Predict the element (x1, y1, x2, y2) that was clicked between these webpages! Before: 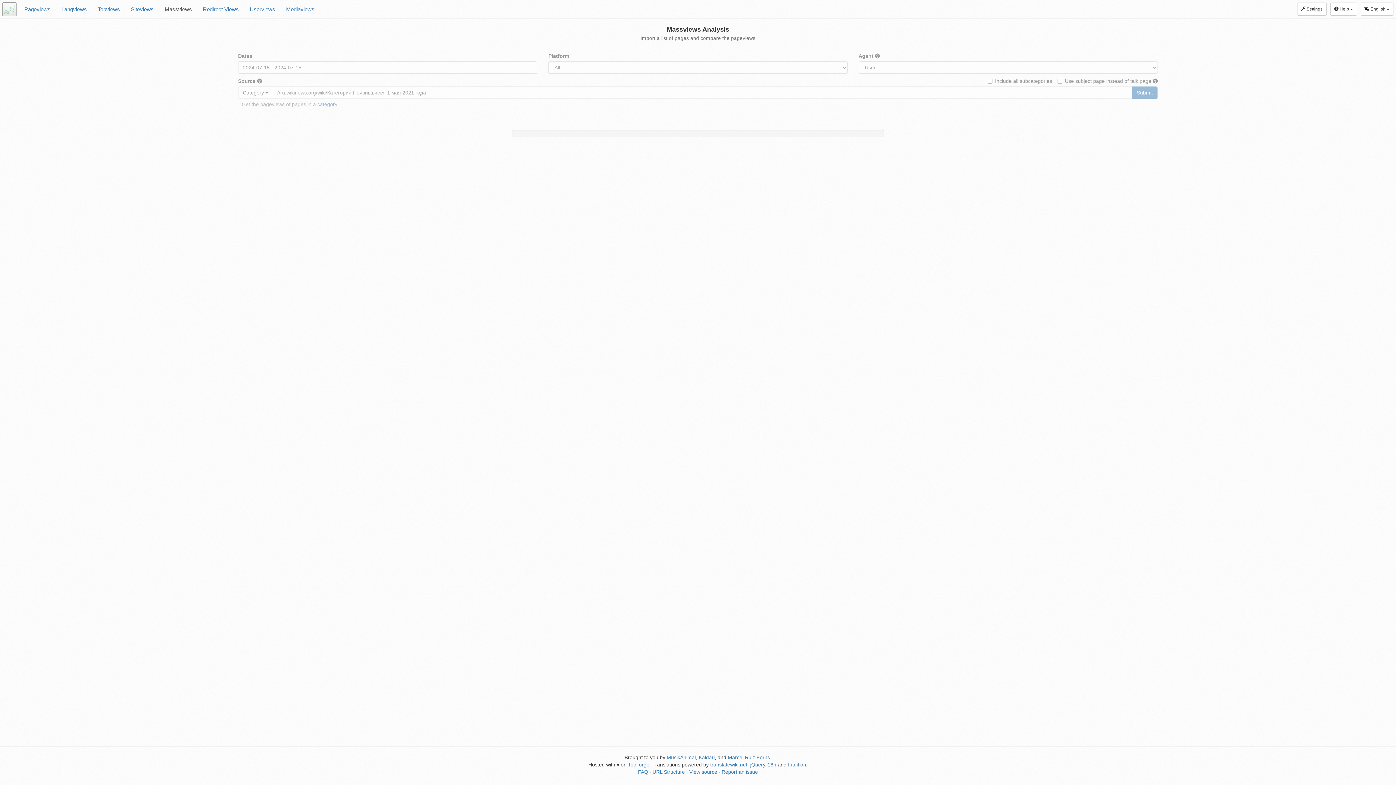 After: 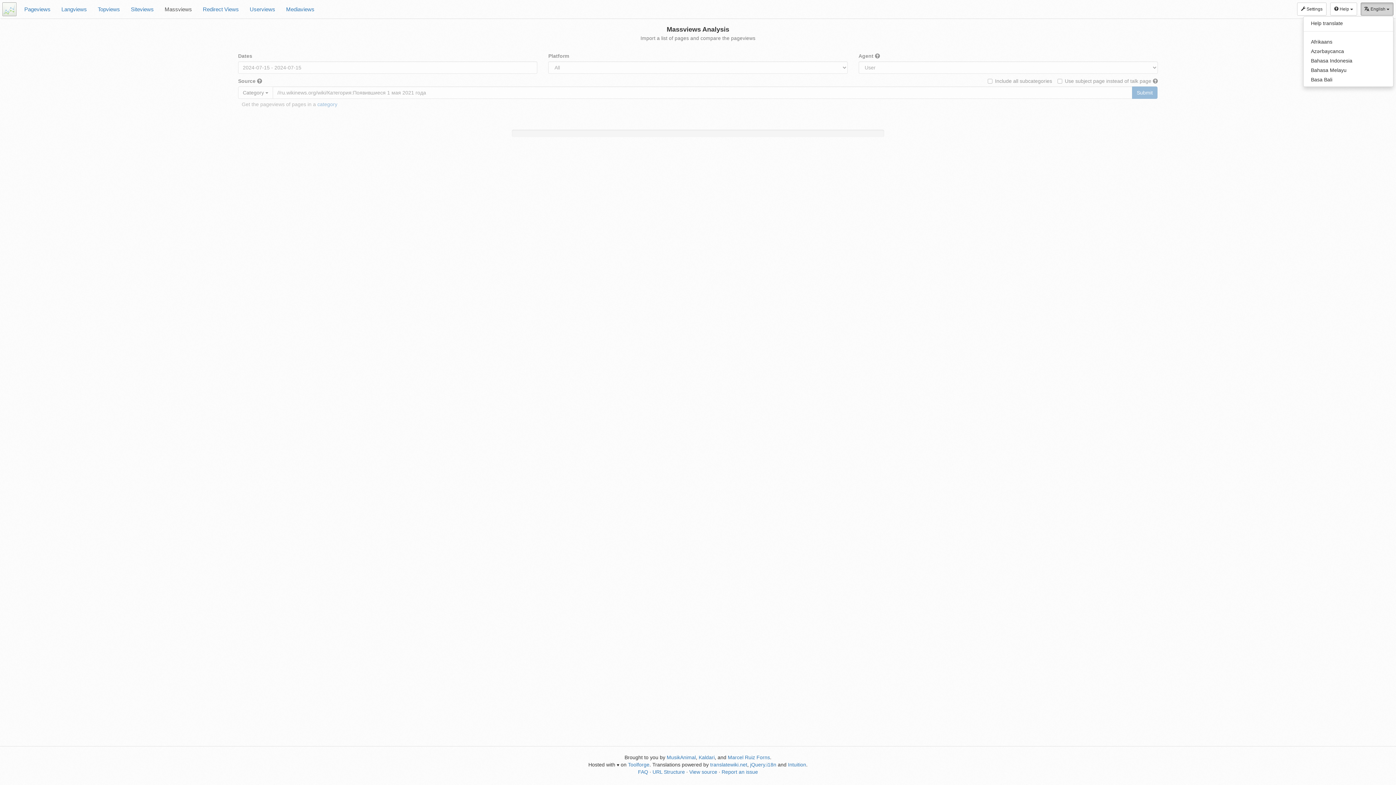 Action: label: English  bbox: (1361, 2, 1393, 15)